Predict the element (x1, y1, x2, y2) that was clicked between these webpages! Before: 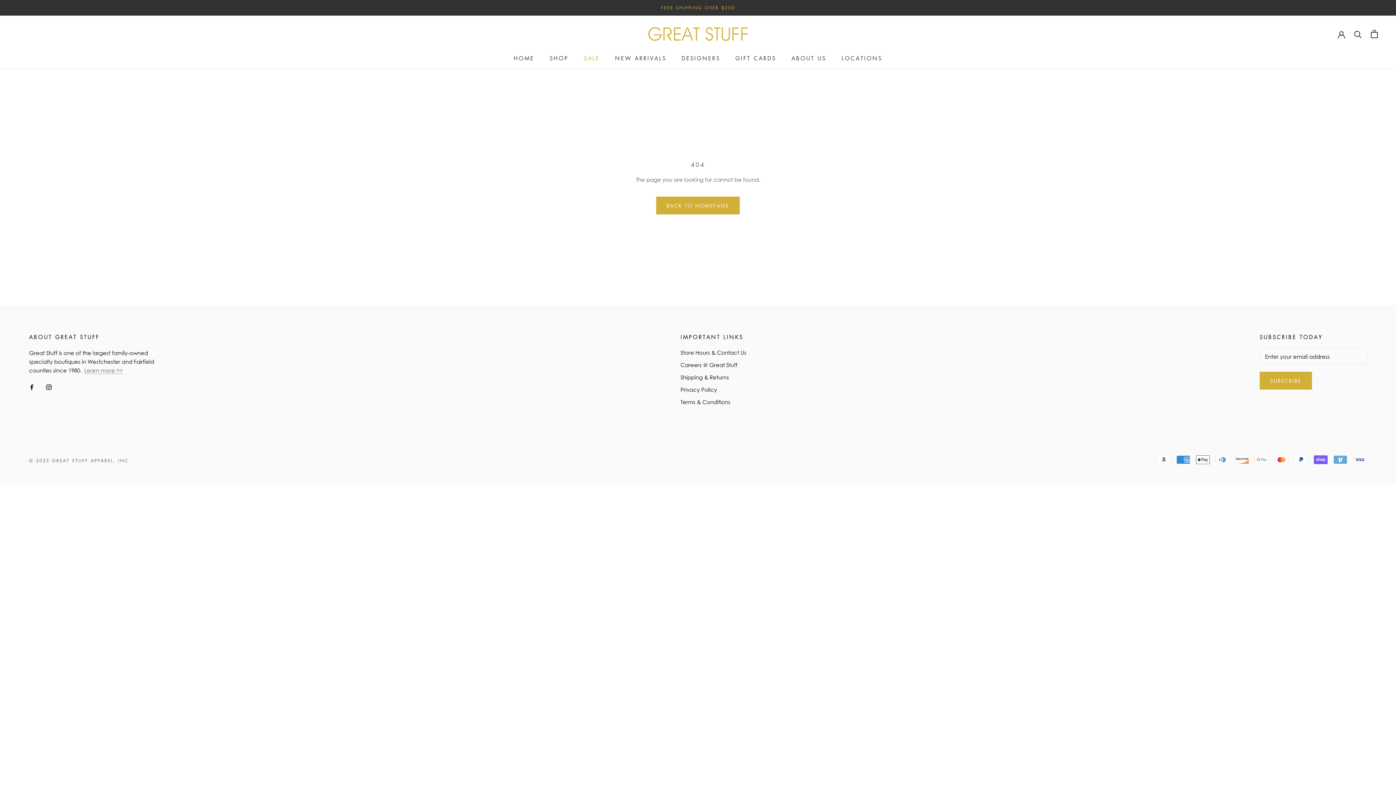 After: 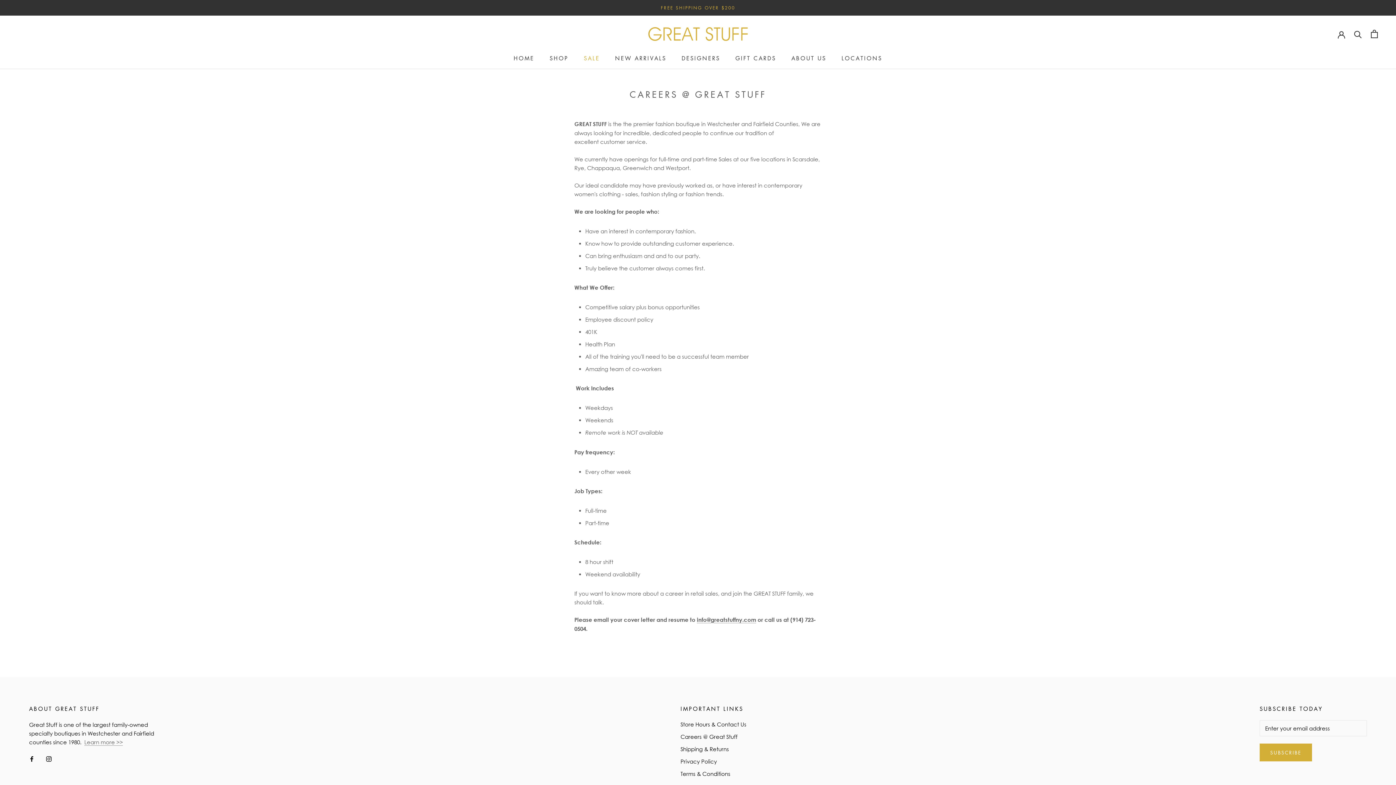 Action: bbox: (680, 361, 746, 369) label: Careers @ Great Stuff